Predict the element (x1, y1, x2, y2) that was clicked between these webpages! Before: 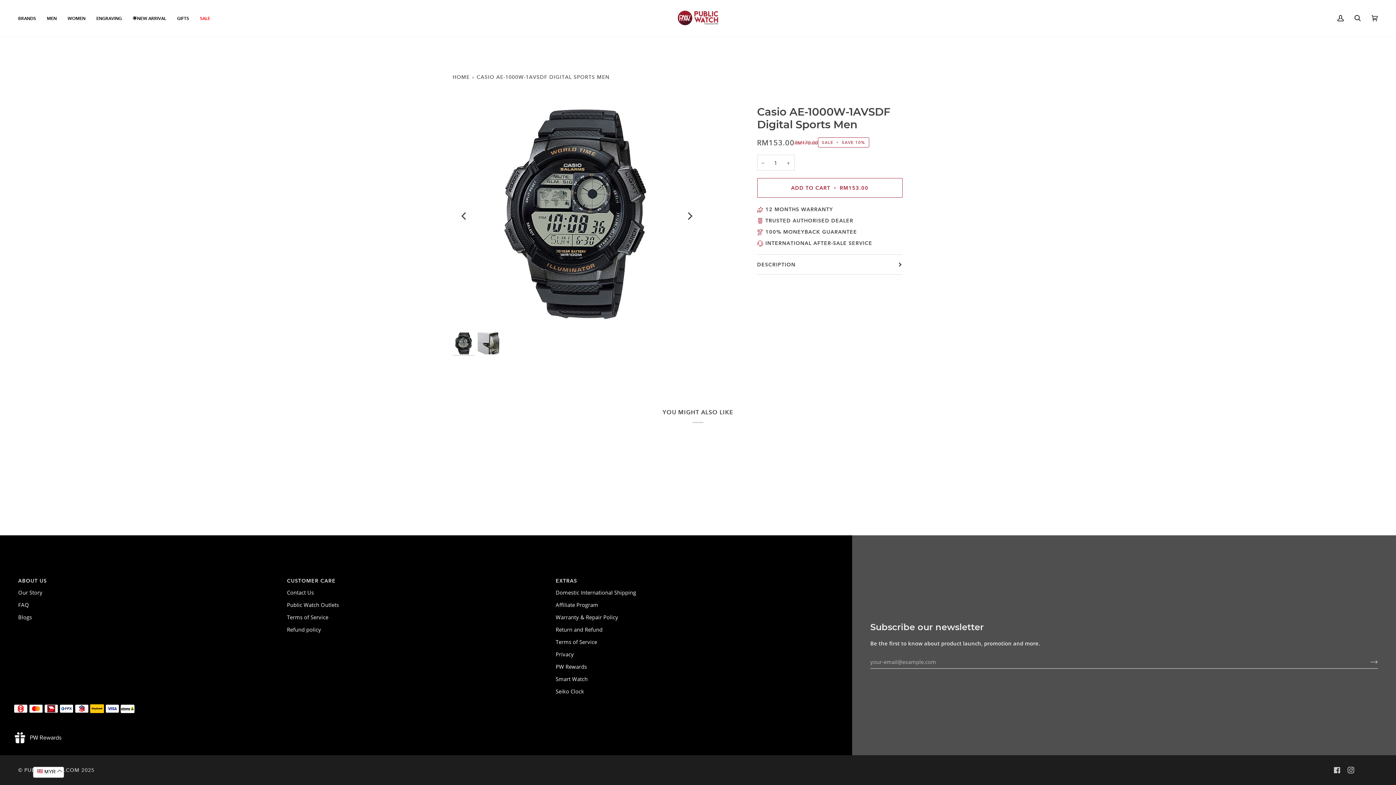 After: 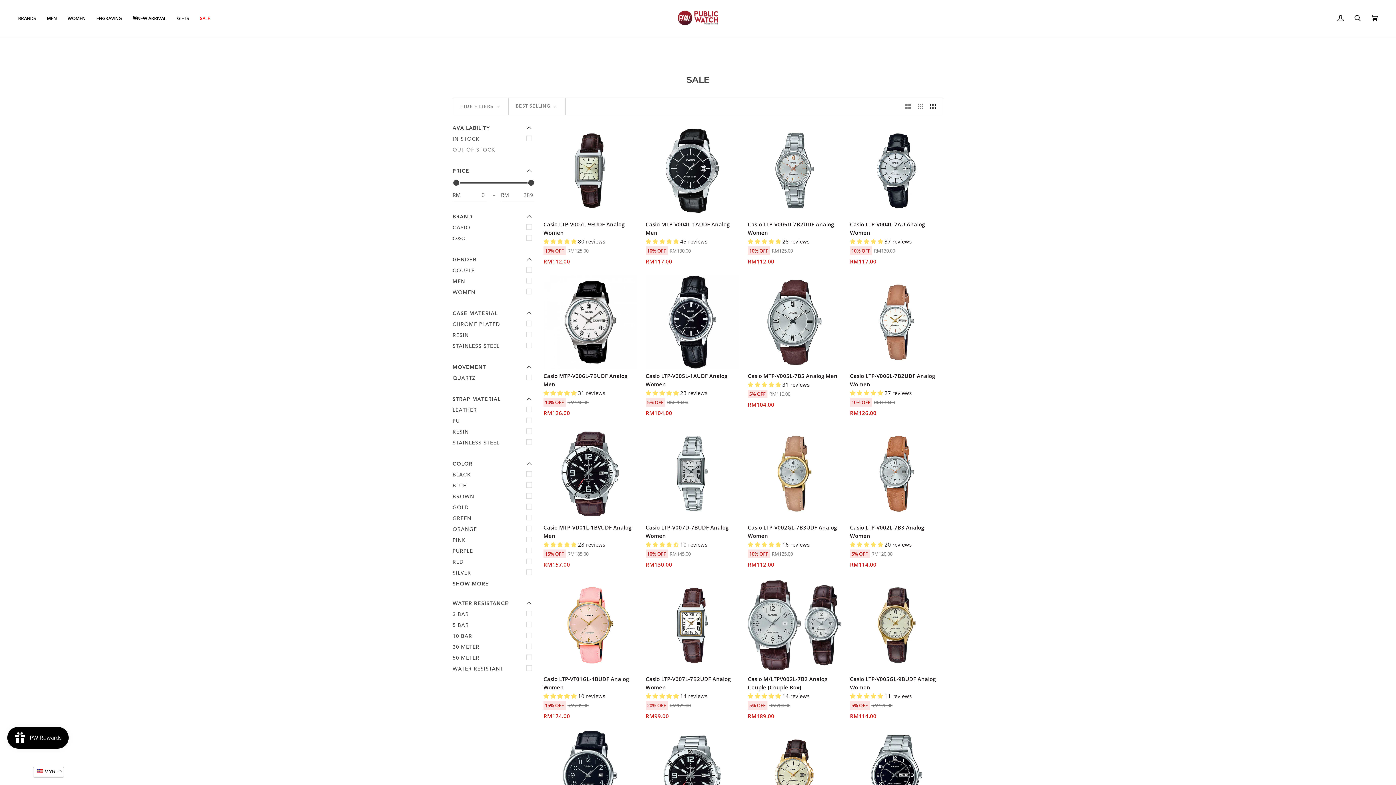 Action: label: SALE bbox: (194, 0, 215, 36)